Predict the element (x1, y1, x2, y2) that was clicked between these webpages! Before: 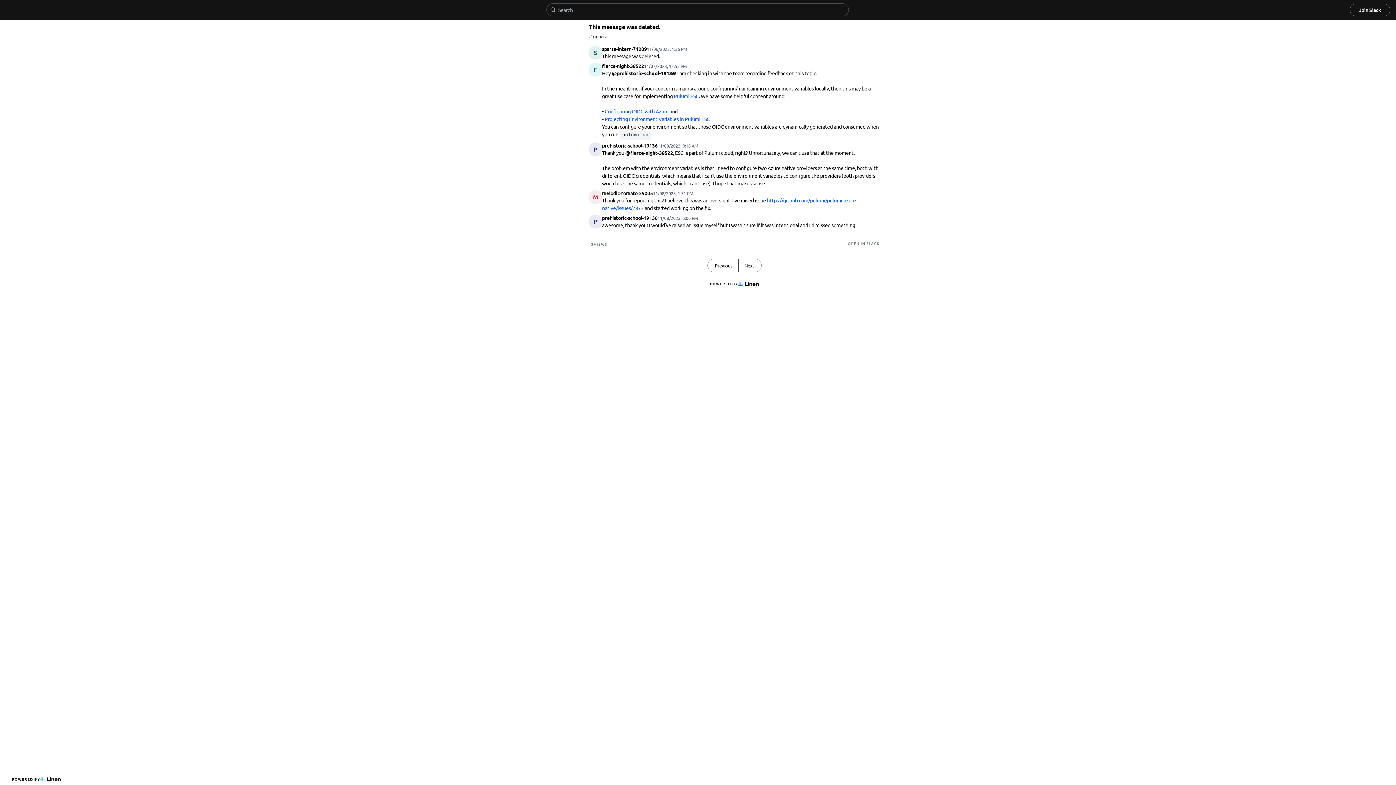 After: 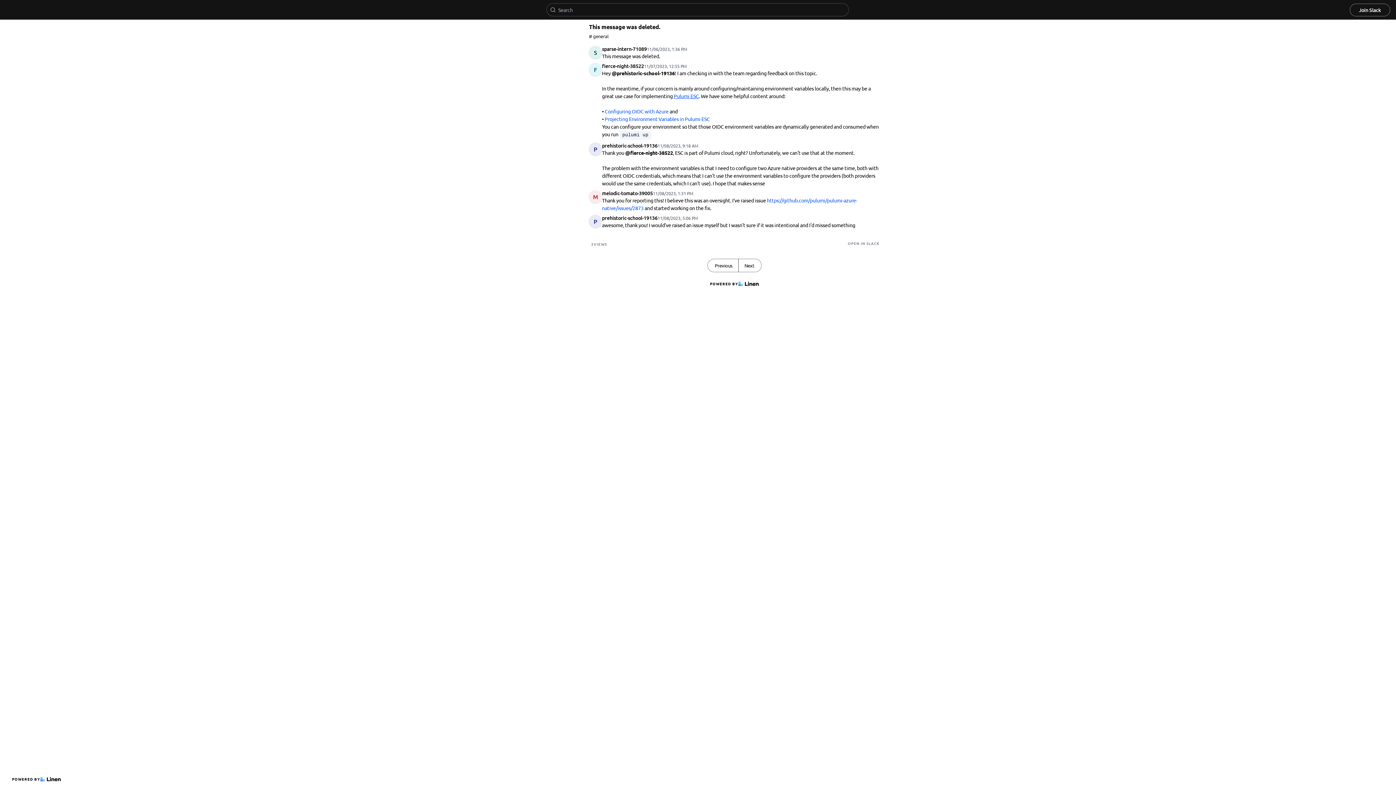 Action: label: Pulumi ESC bbox: (673, 92, 699, 99)